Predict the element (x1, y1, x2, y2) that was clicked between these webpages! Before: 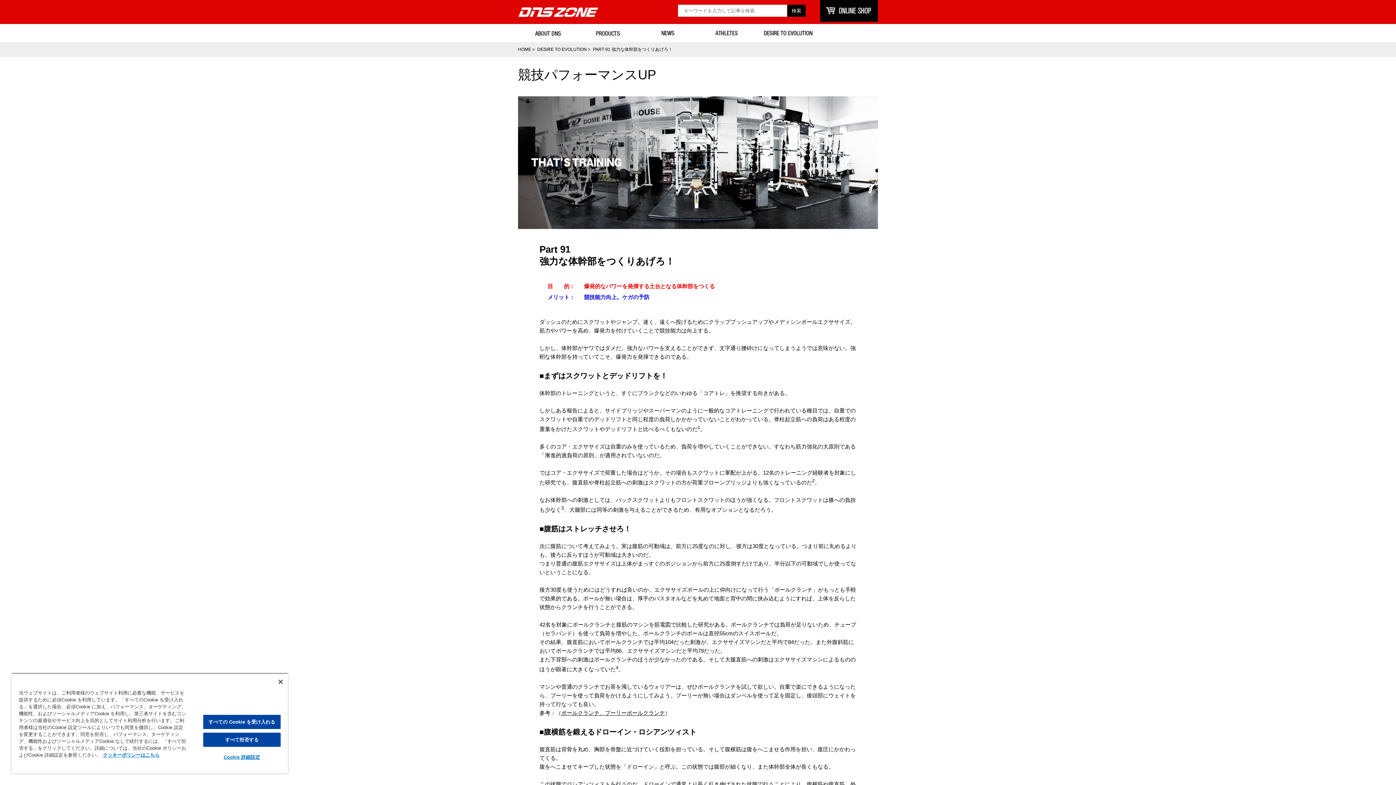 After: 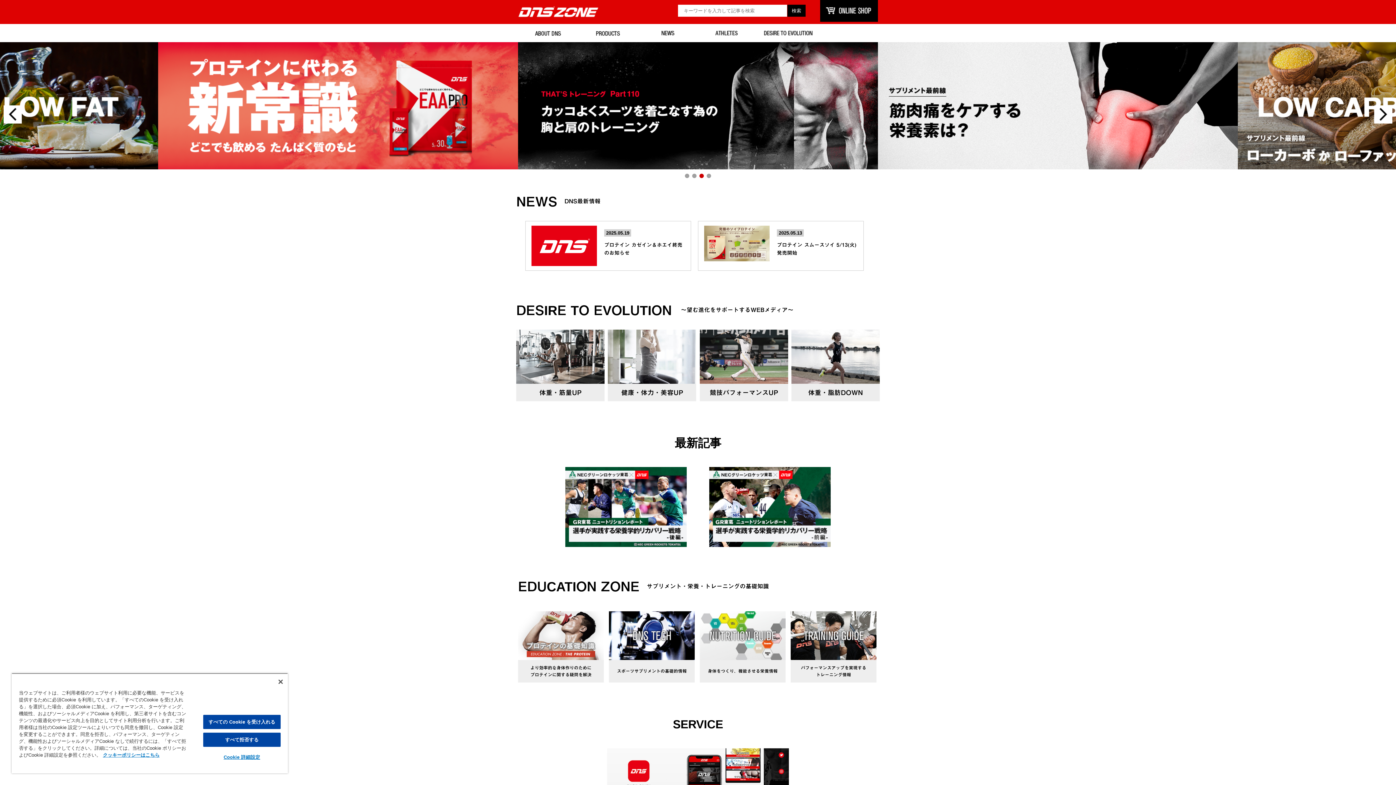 Action: bbox: (518, 46, 531, 52) label: HOME